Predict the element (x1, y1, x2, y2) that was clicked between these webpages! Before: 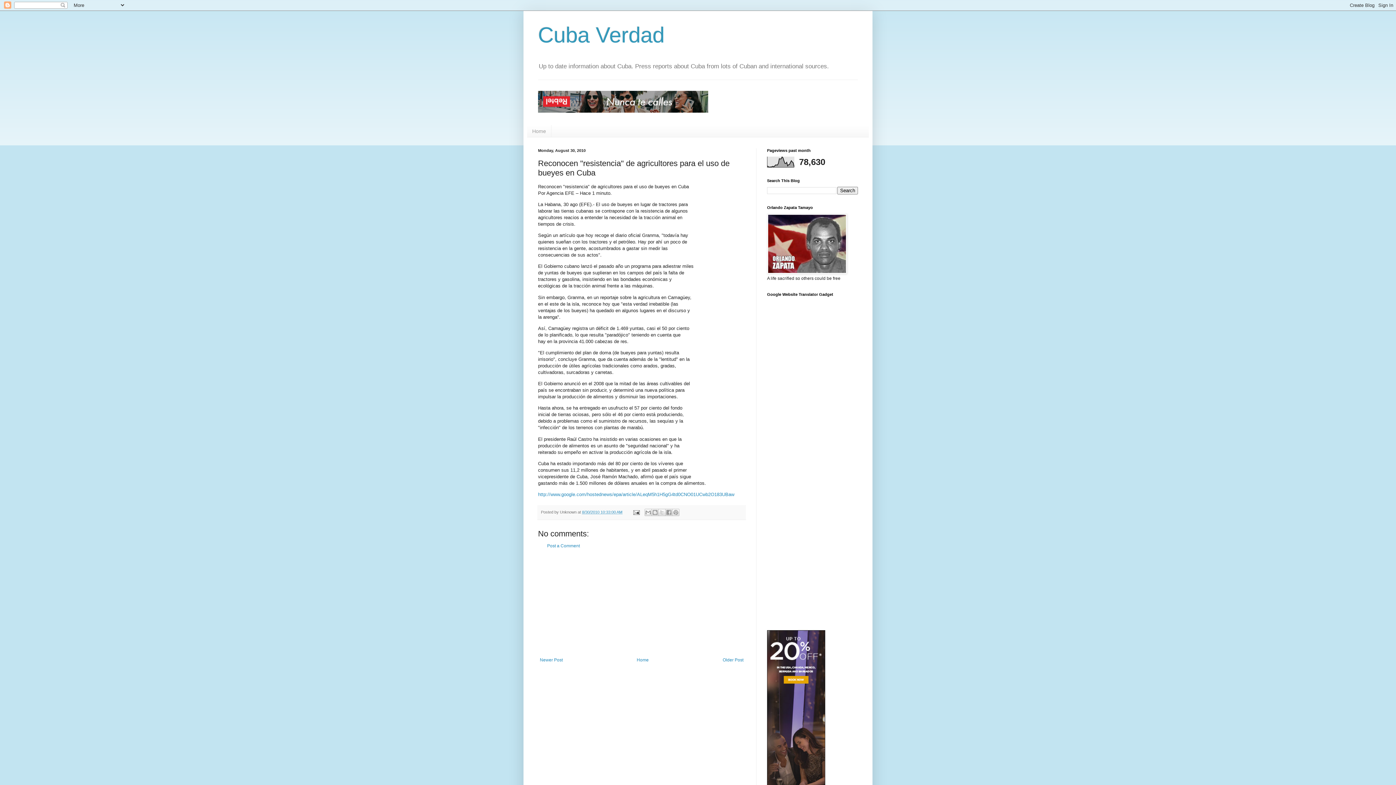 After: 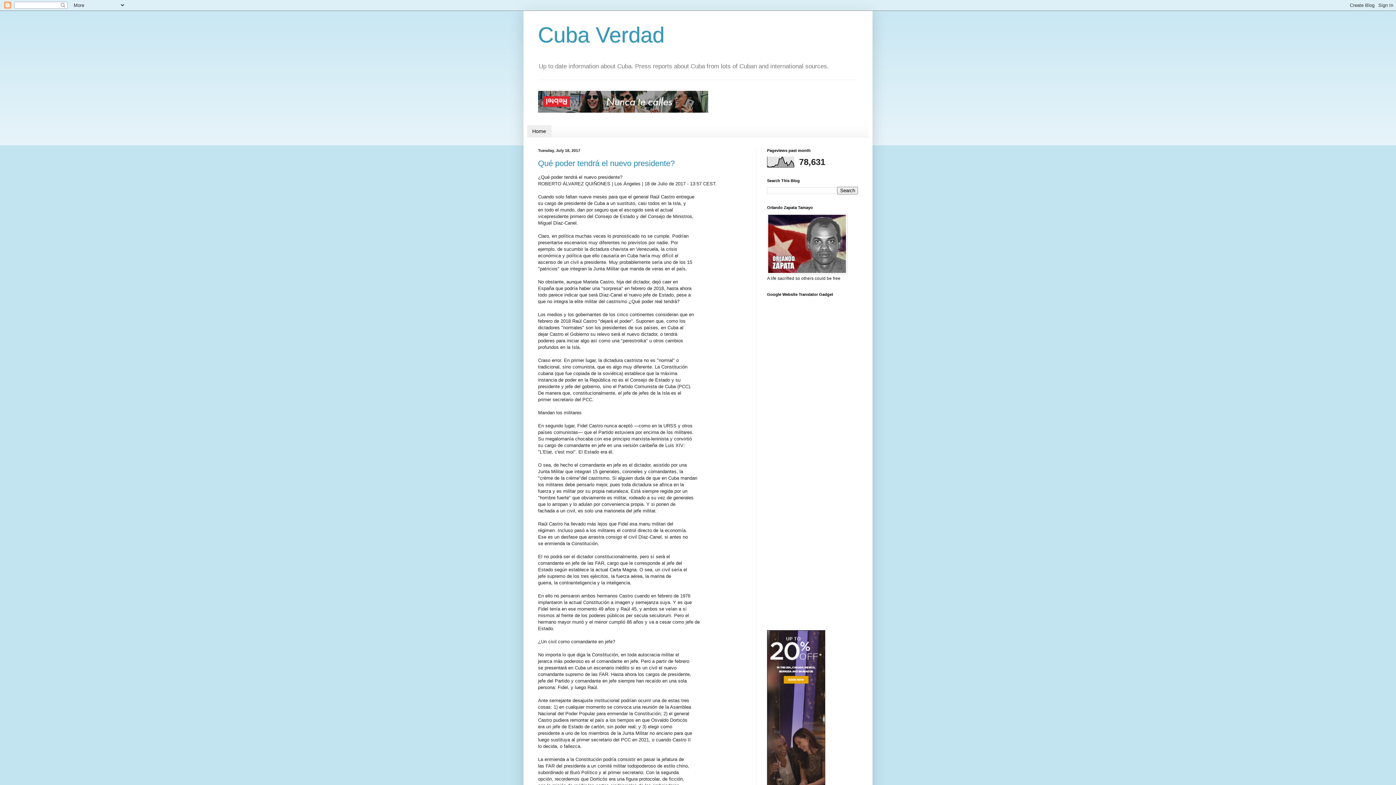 Action: bbox: (635, 656, 650, 664) label: Home